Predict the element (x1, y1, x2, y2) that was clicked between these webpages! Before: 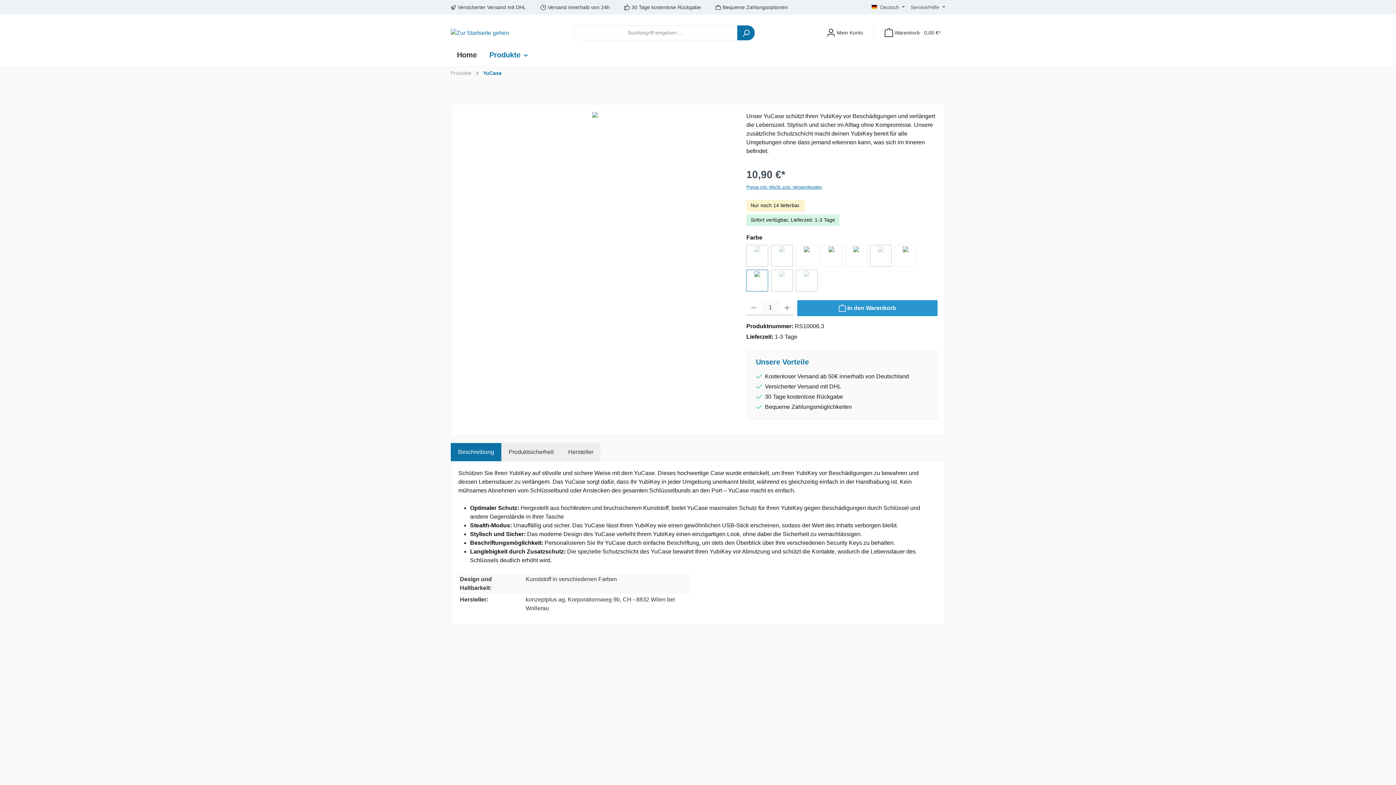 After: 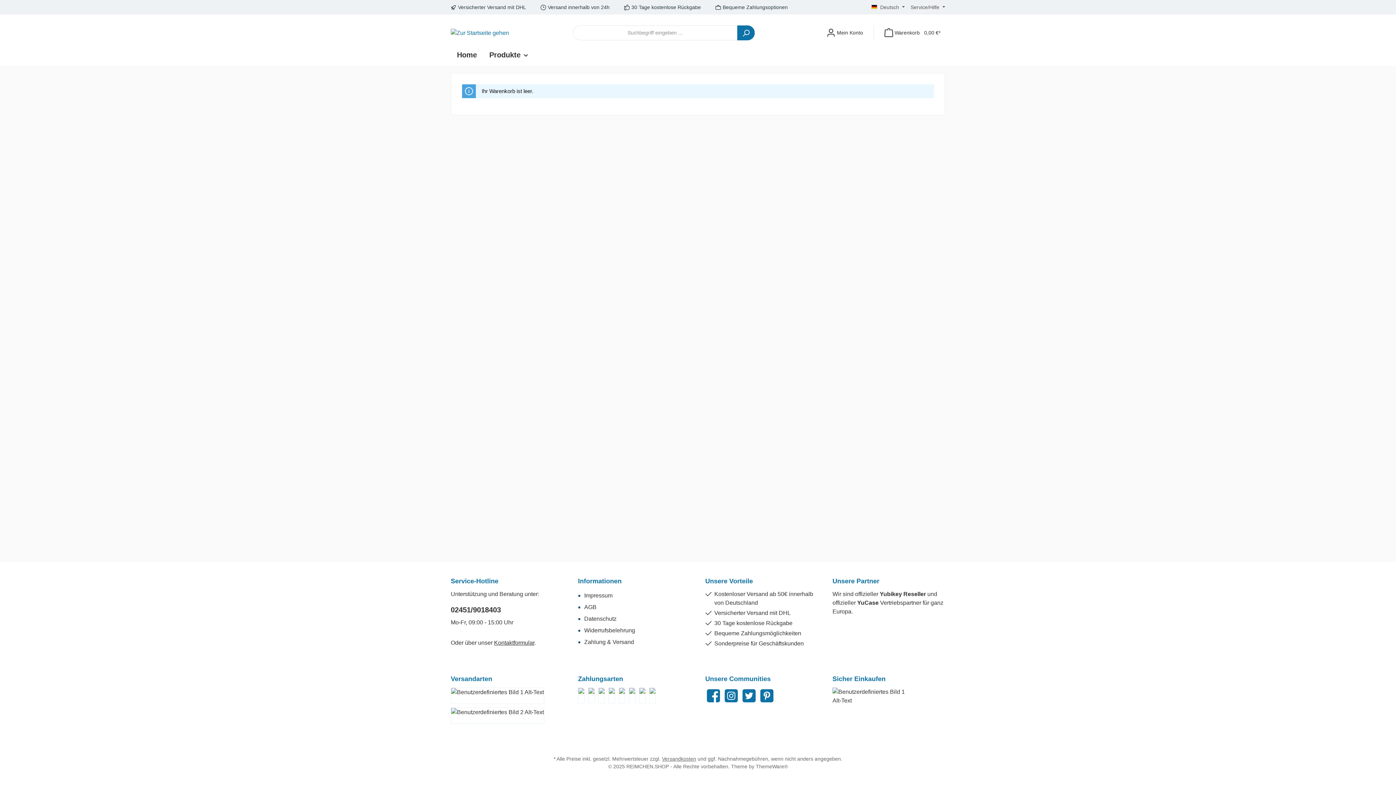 Action: label: Warenkorb bbox: (880, 25, 945, 40)